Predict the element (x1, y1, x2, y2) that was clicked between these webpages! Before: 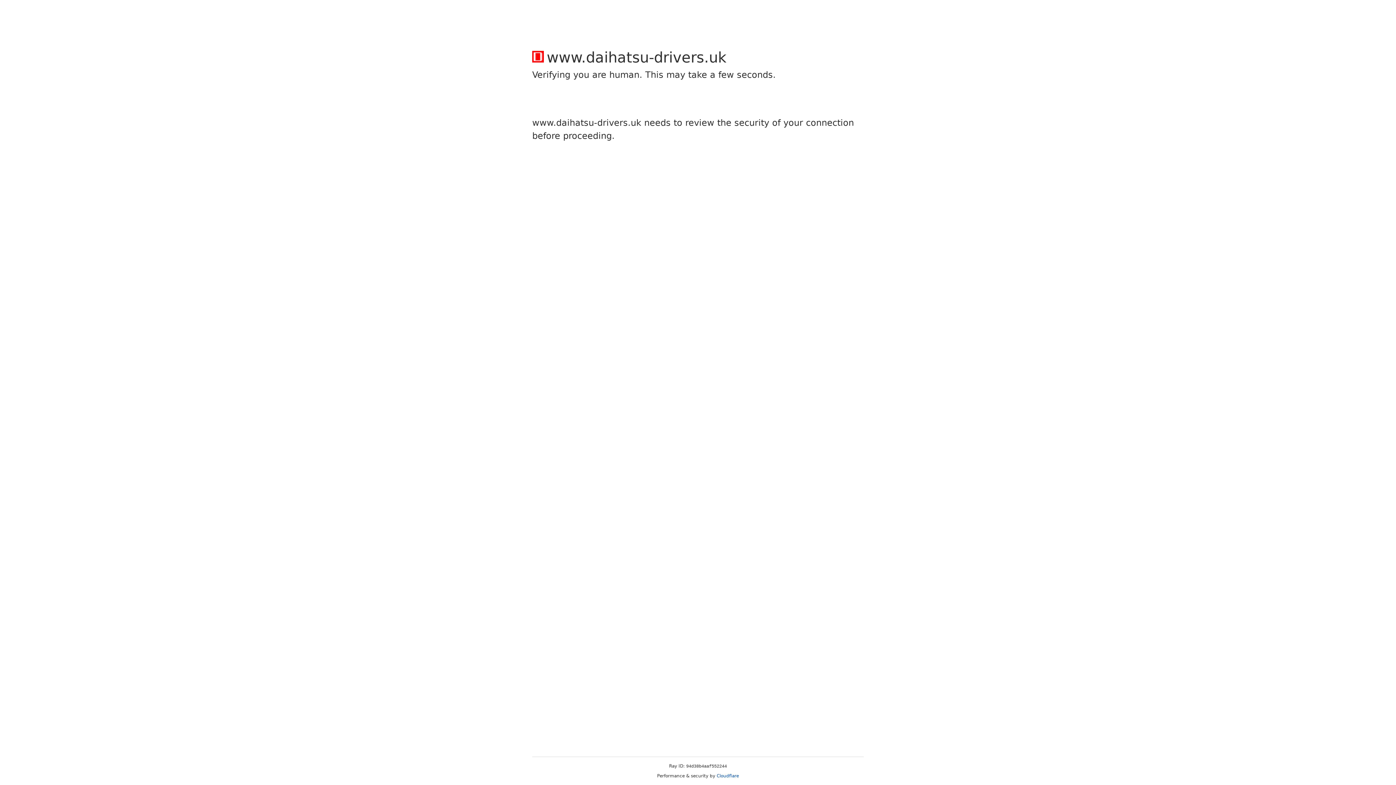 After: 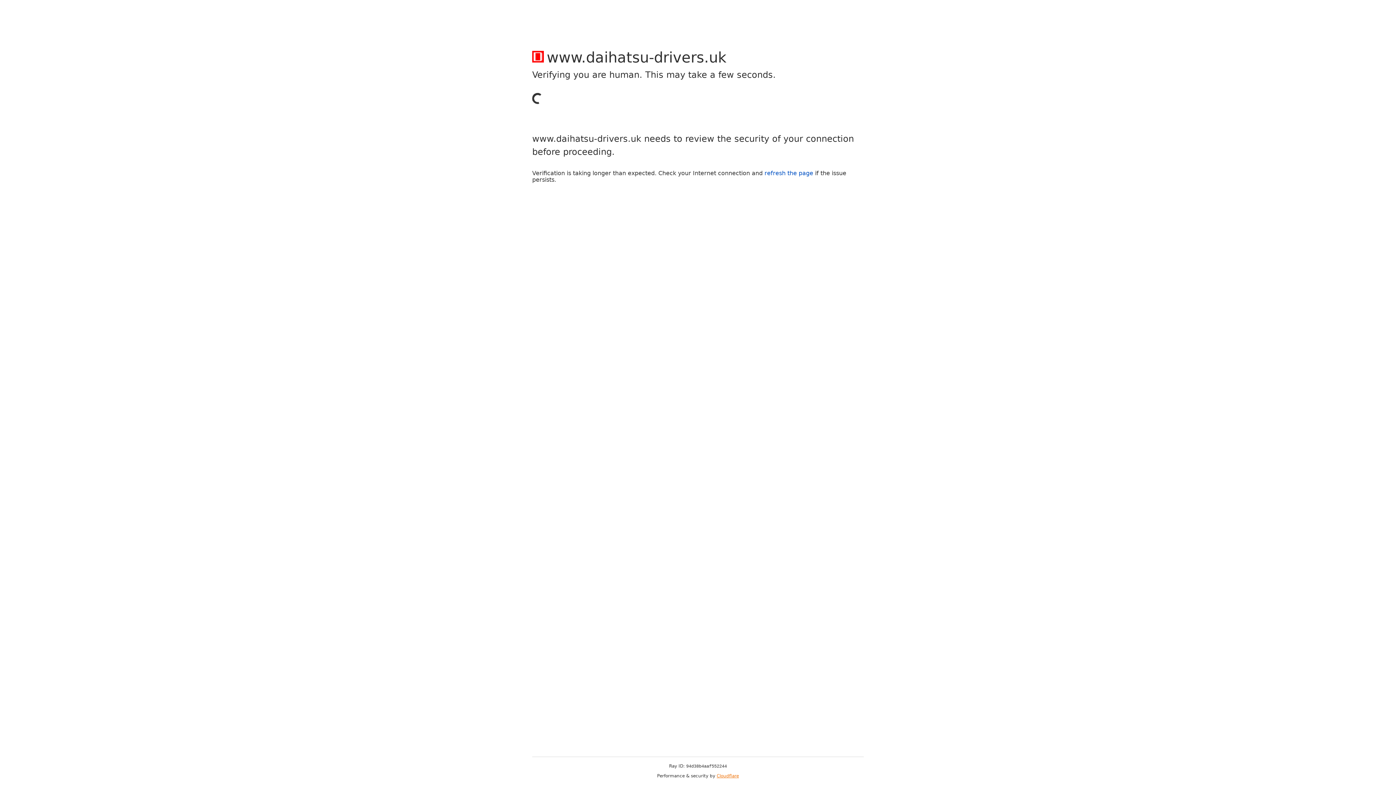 Action: bbox: (716, 773, 739, 778) label: Cloudflare